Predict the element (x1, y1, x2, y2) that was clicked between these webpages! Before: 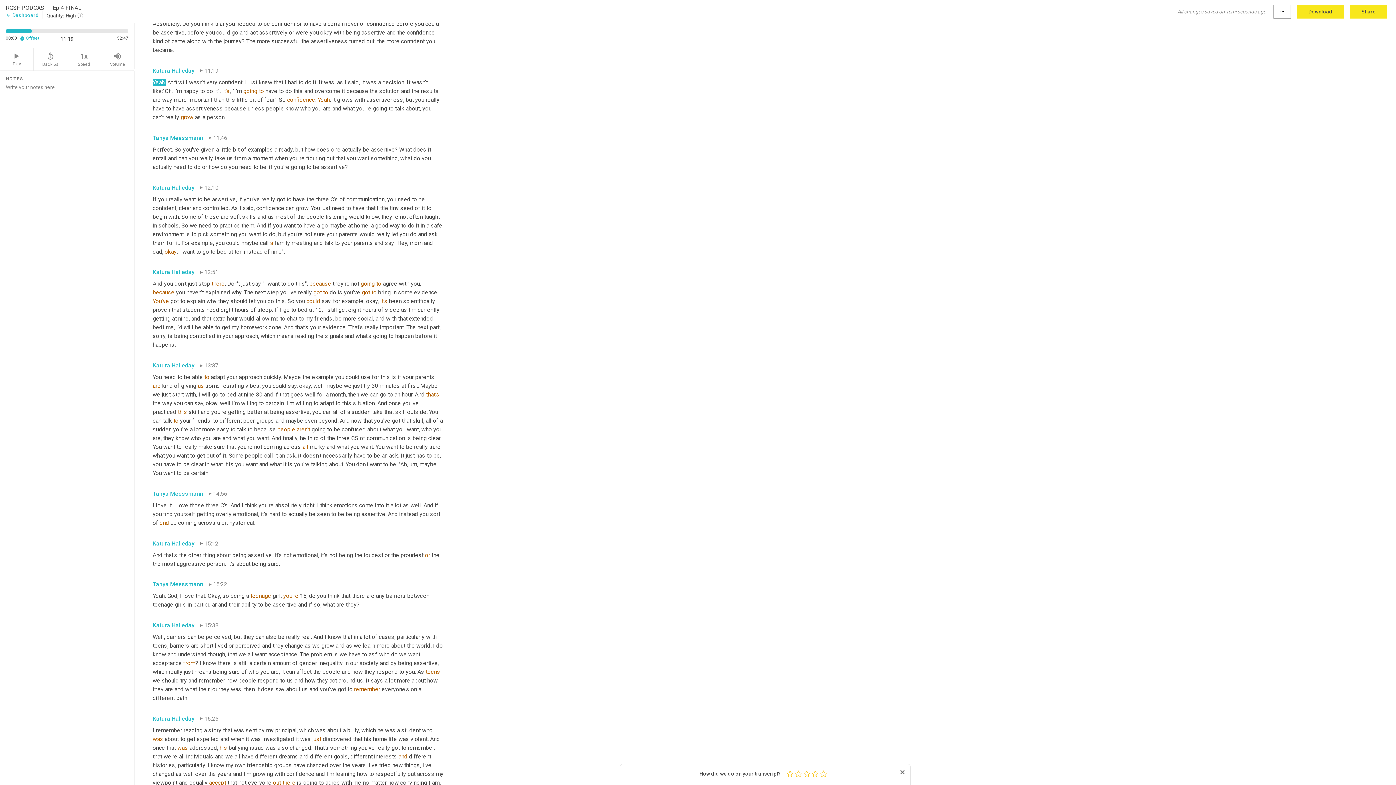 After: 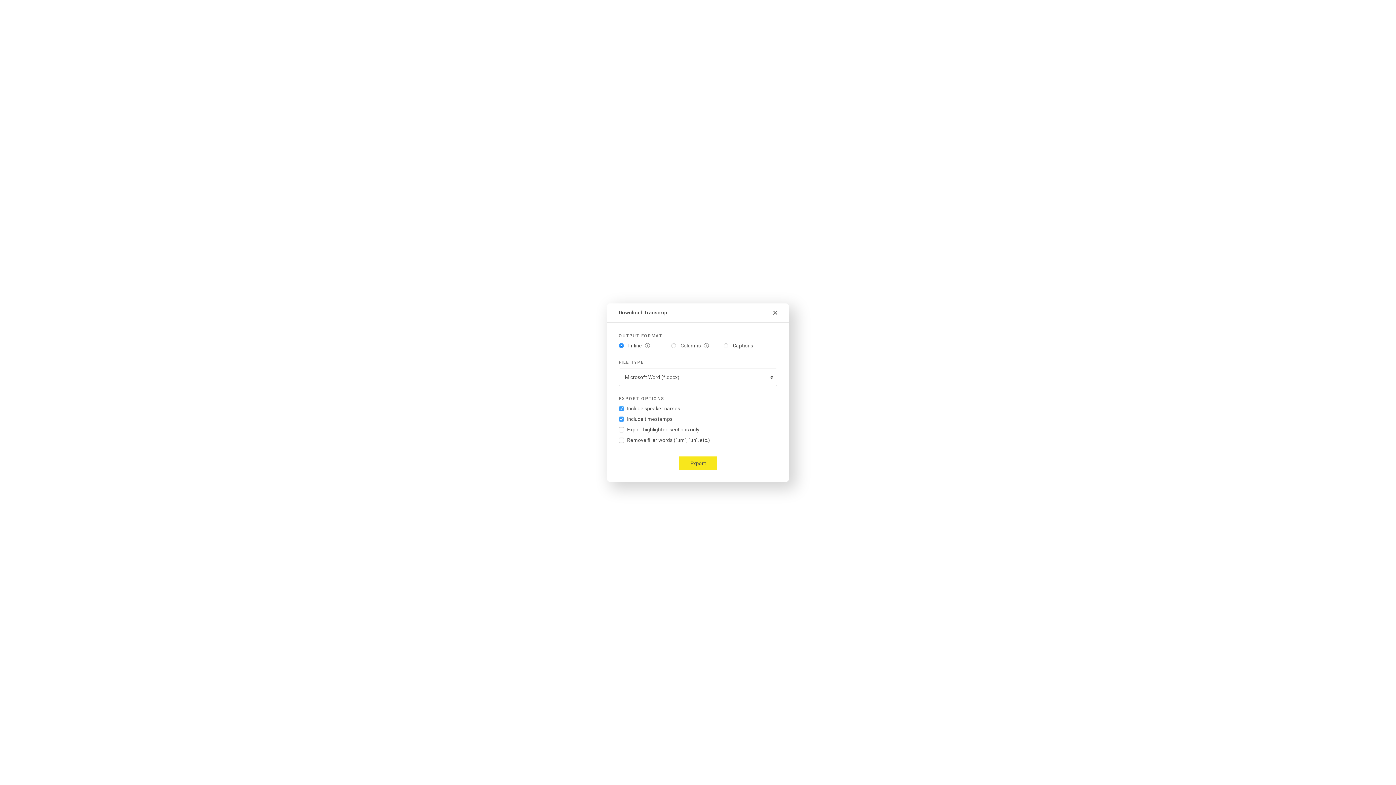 Action: bbox: (1297, 4, 1344, 18) label: Download